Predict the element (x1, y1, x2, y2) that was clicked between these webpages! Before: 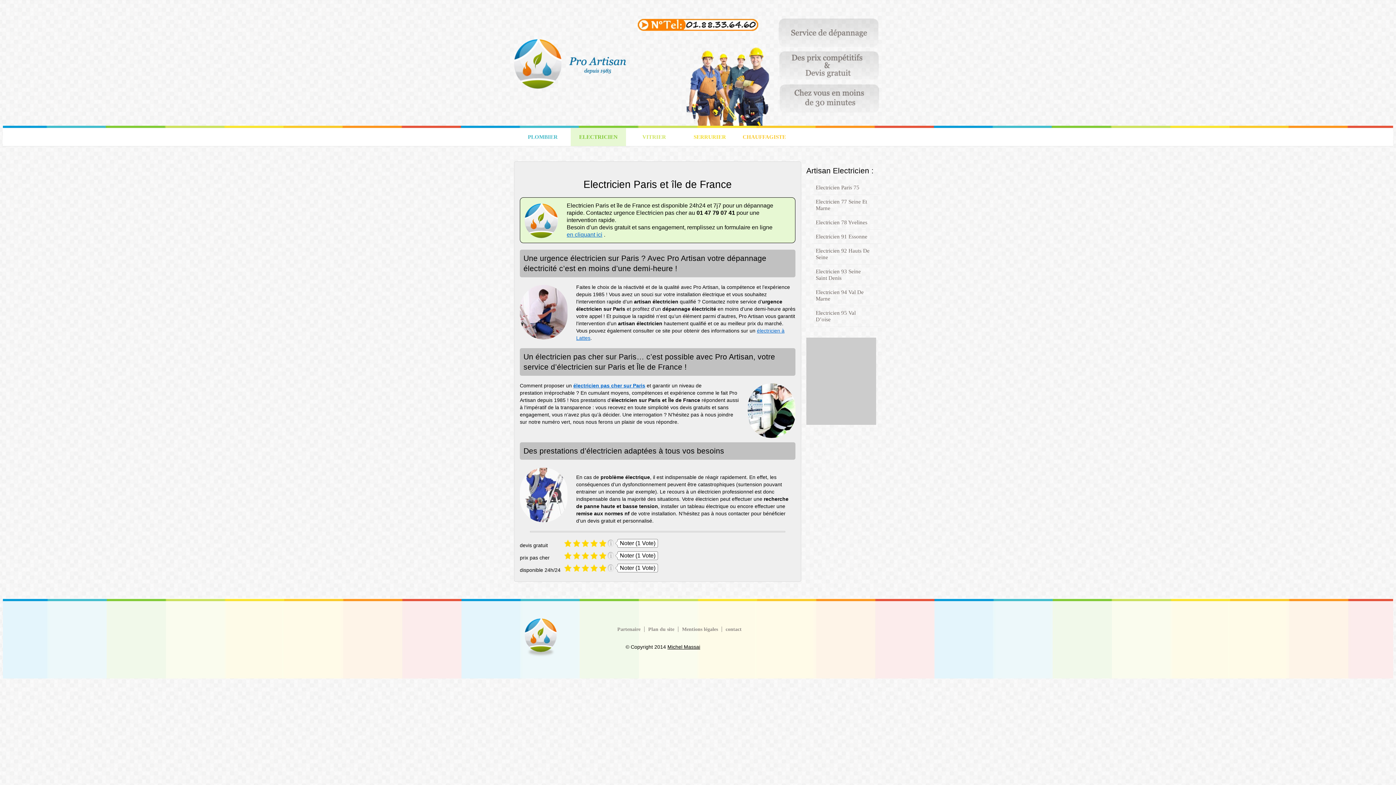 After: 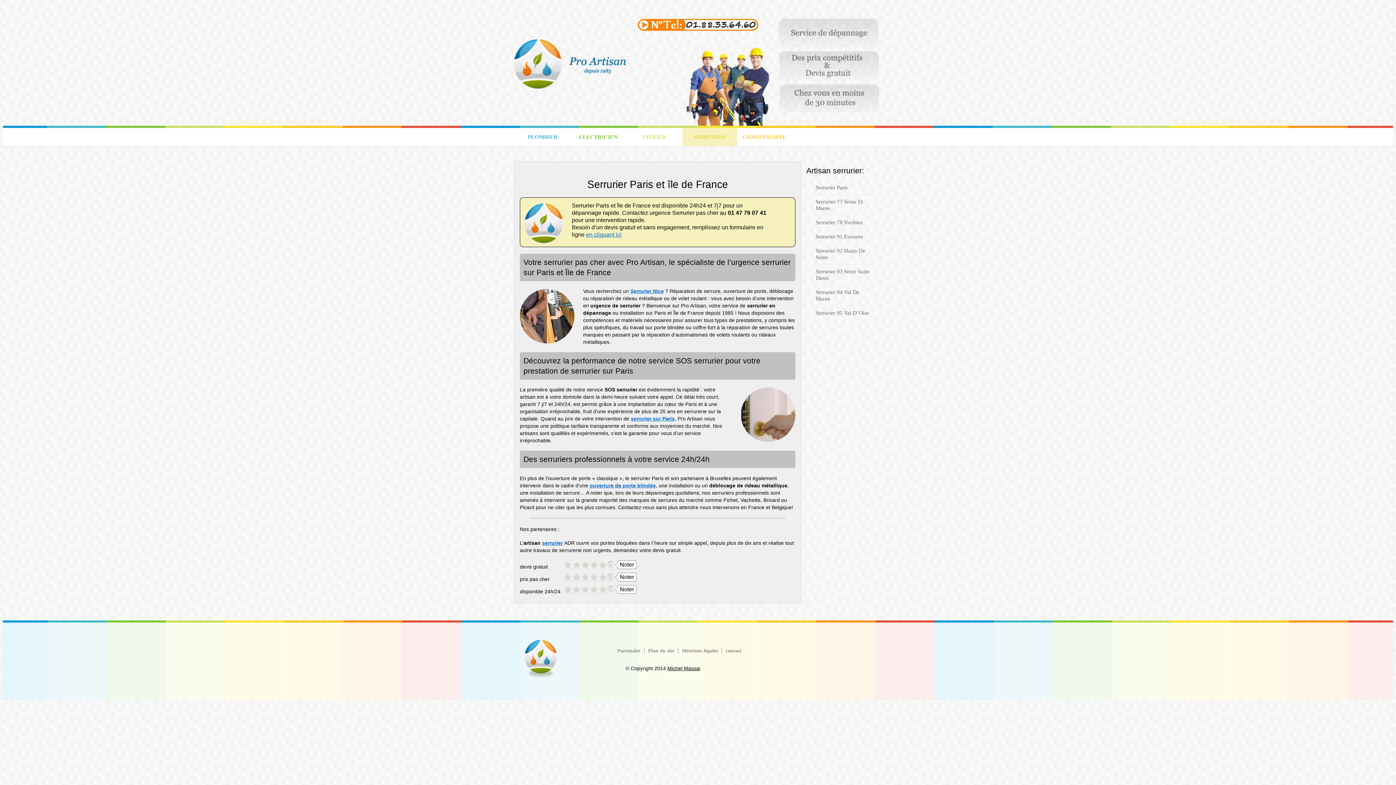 Action: label: SERRURIER bbox: (682, 128, 737, 146)